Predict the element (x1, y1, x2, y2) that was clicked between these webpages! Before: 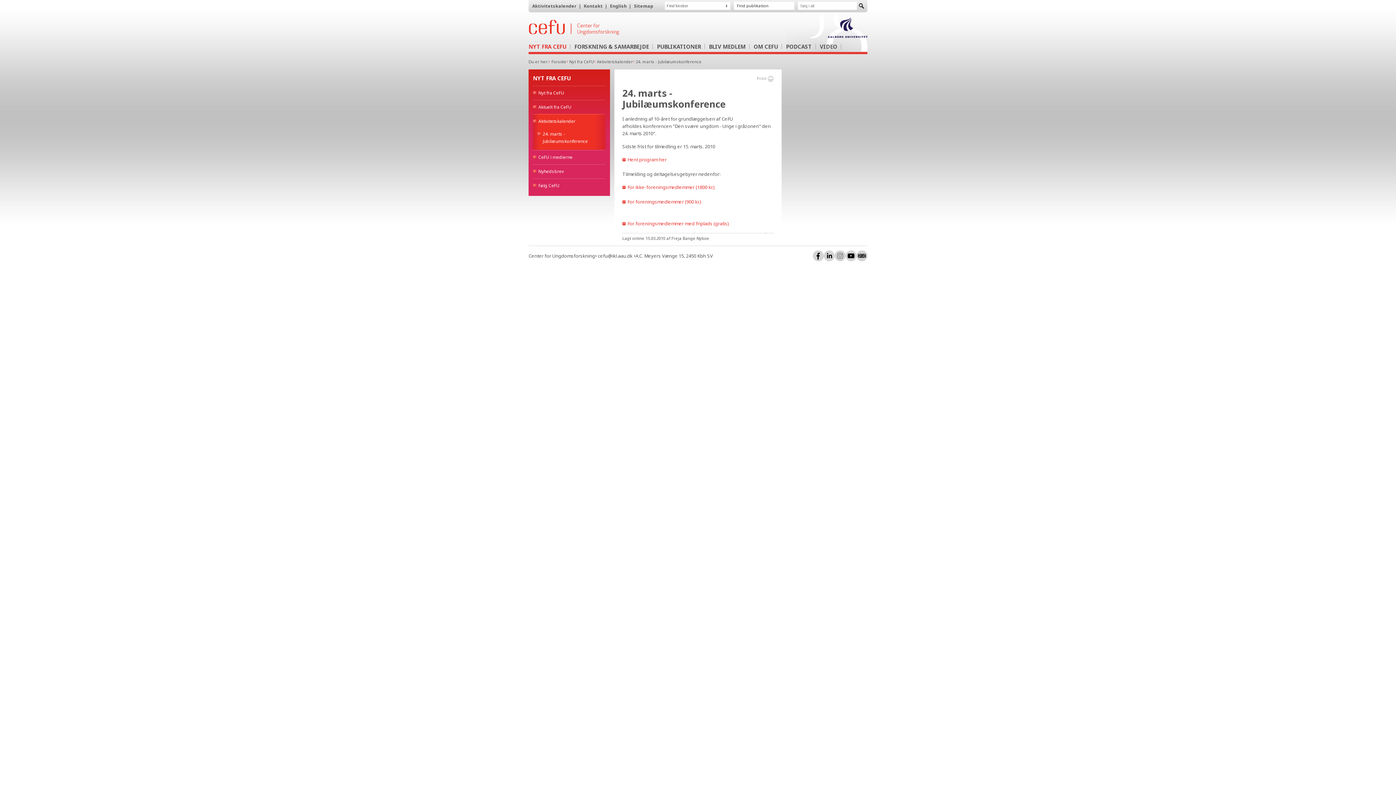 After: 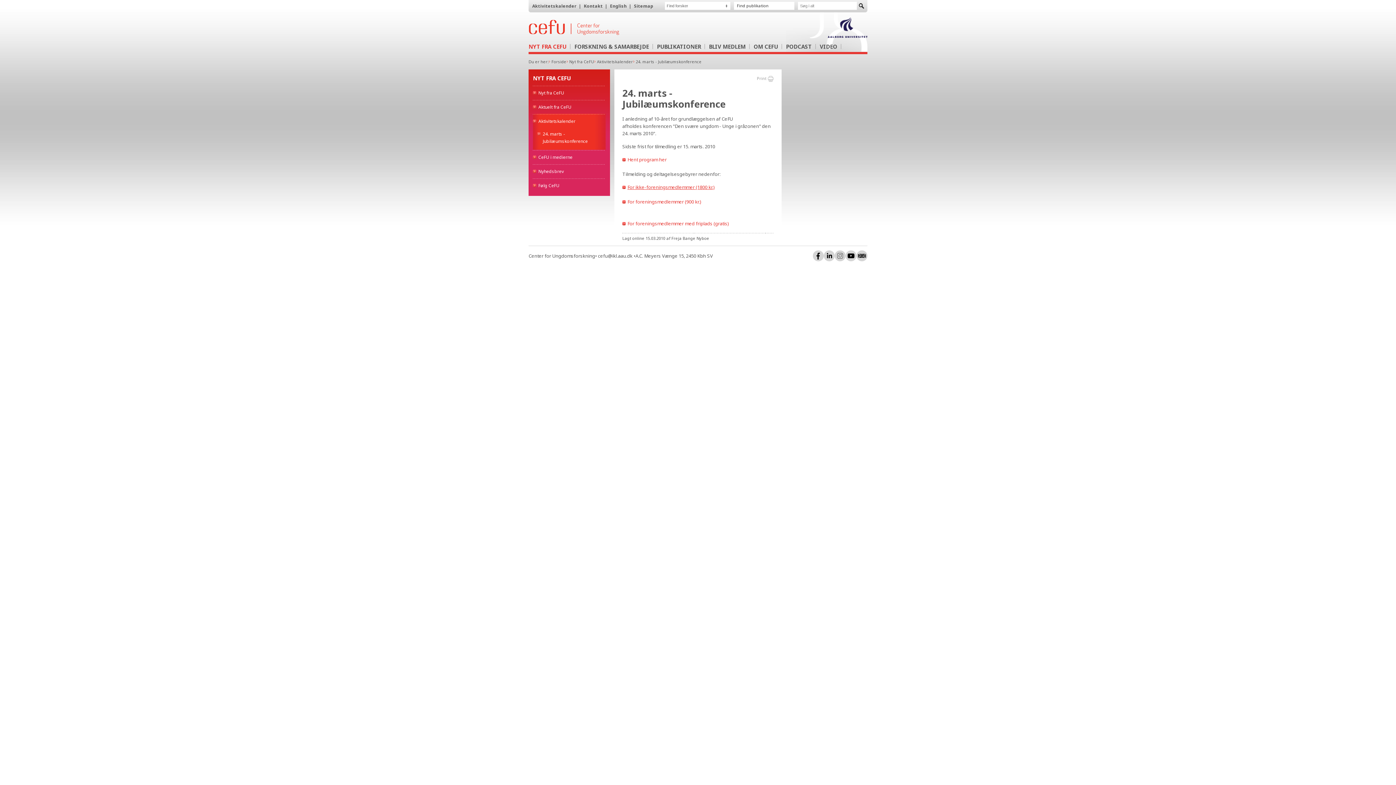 Action: label: For ikke-foreningsmedlemmer (1800 kr.) bbox: (622, 184, 714, 190)